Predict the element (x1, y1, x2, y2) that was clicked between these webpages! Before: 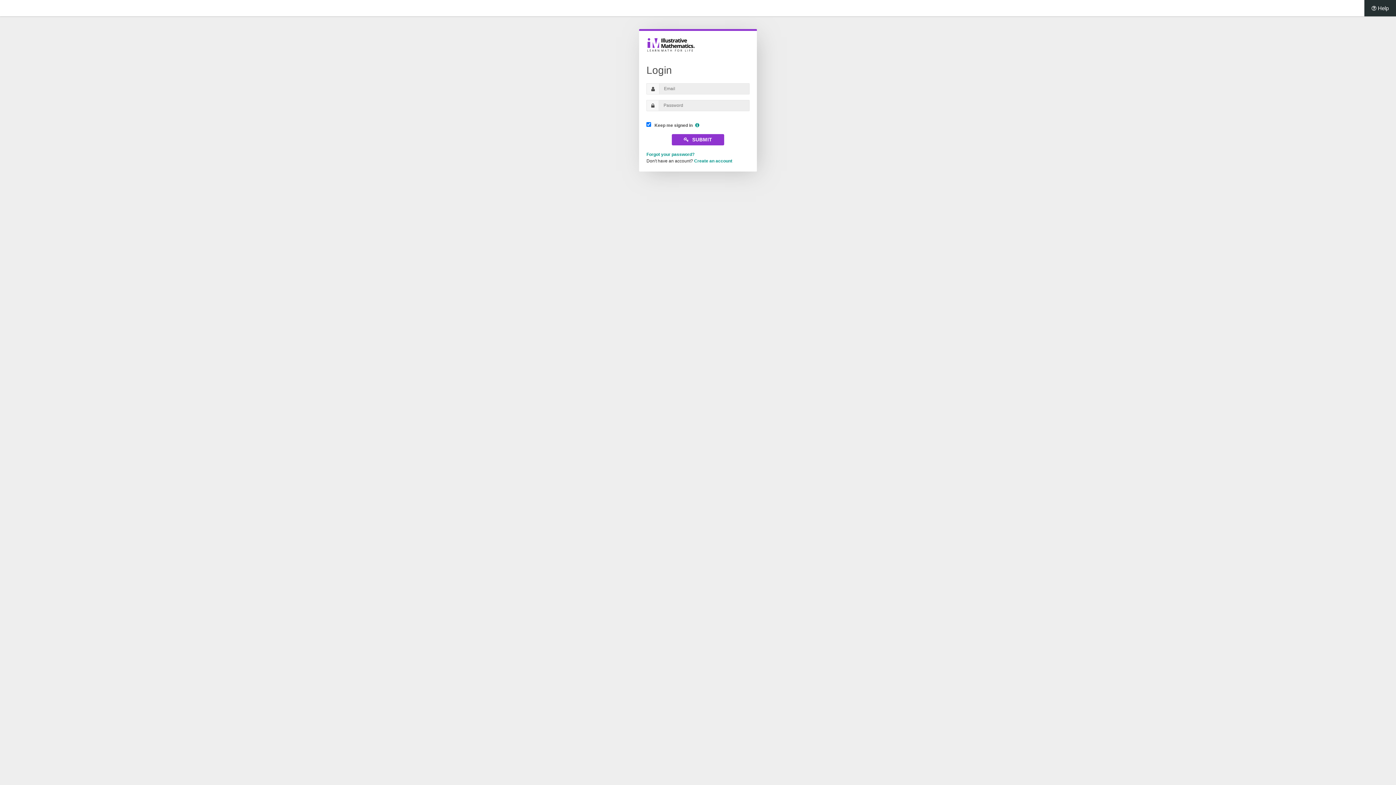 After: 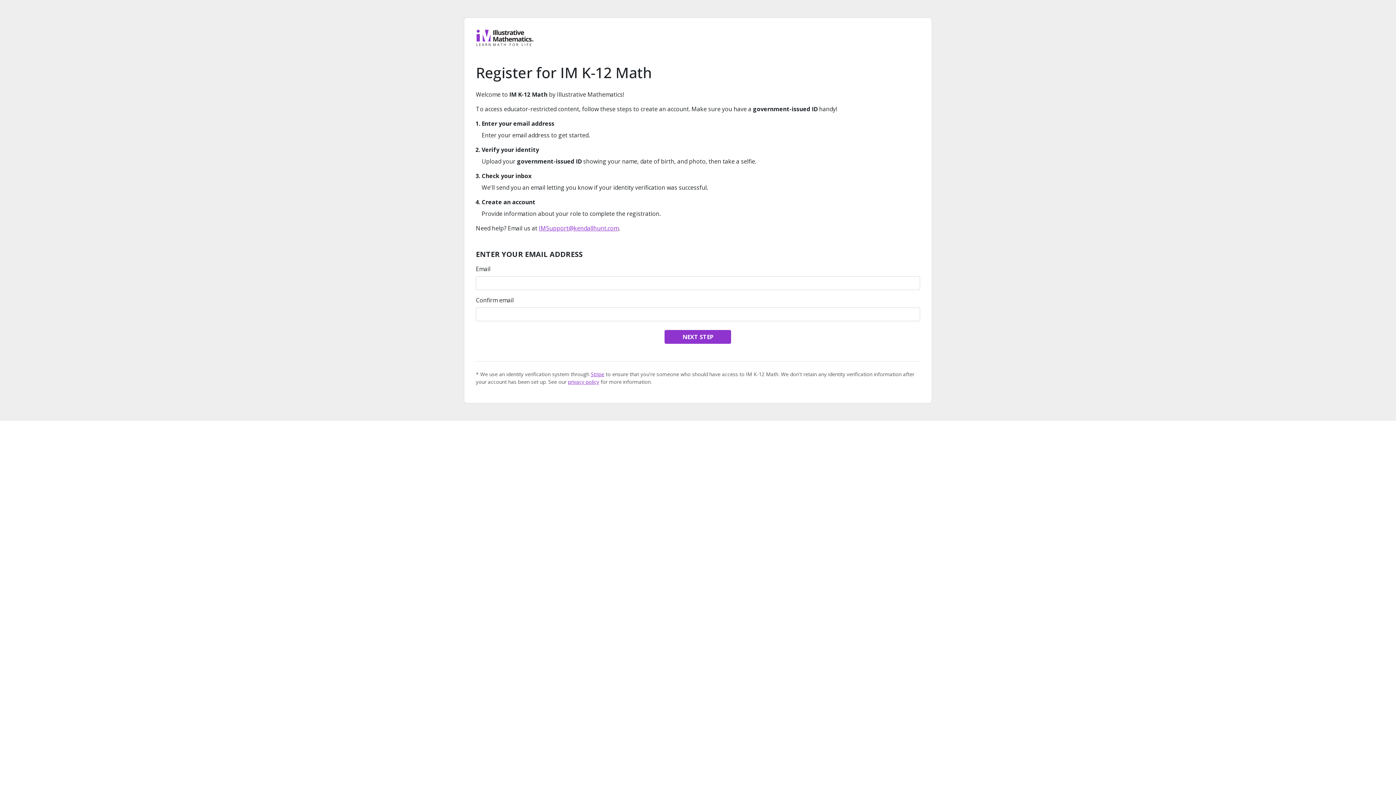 Action: label: Create an account bbox: (694, 158, 732, 163)